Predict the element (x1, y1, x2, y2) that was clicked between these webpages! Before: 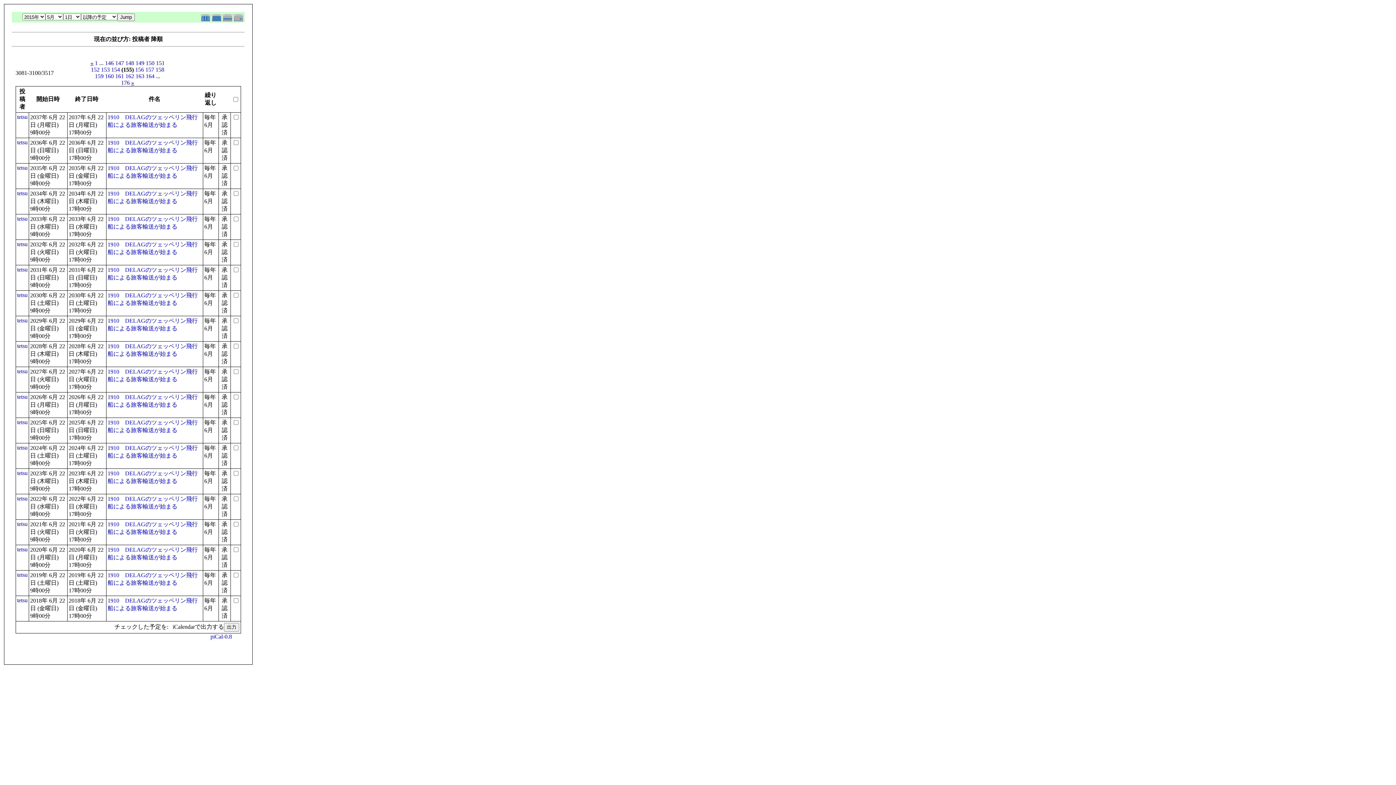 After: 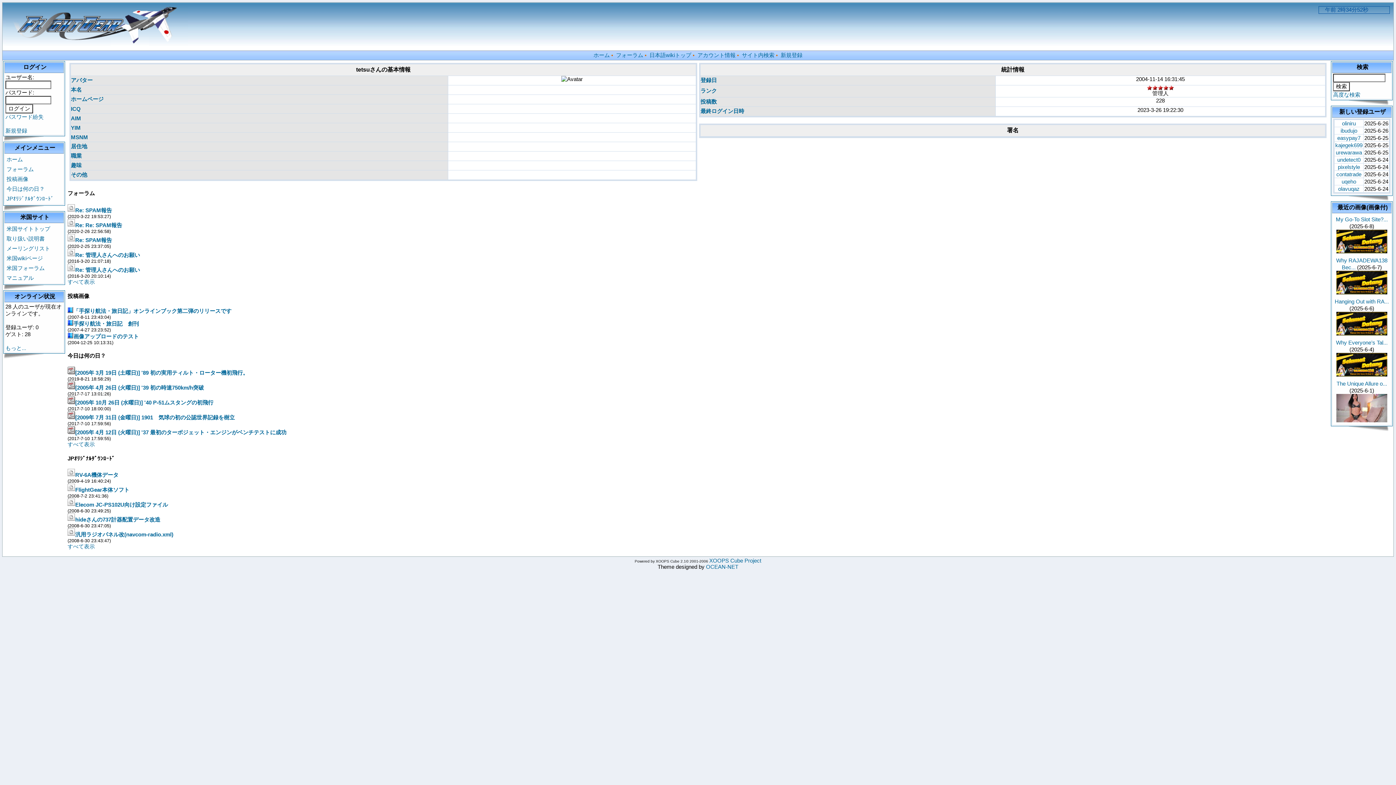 Action: label: tetsu bbox: (17, 164, 27, 170)